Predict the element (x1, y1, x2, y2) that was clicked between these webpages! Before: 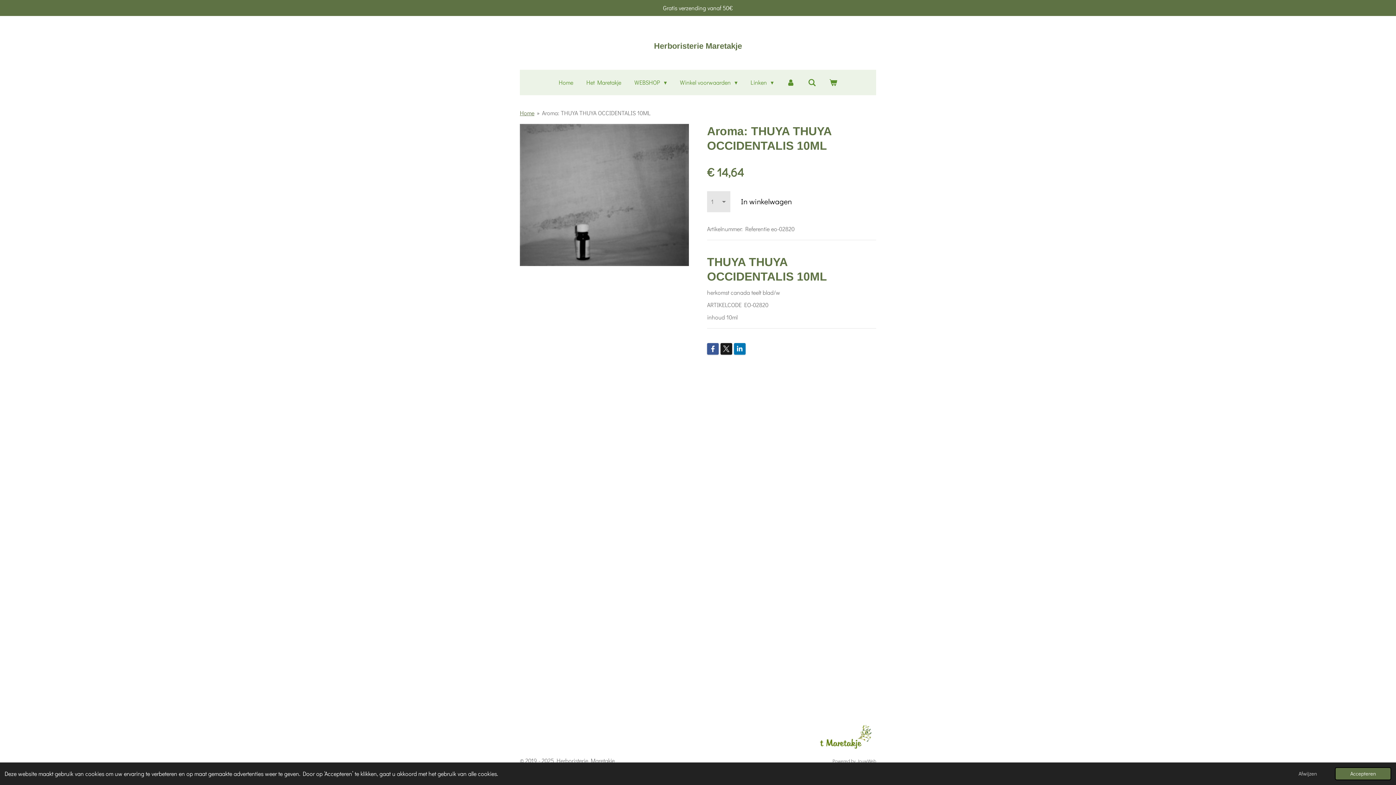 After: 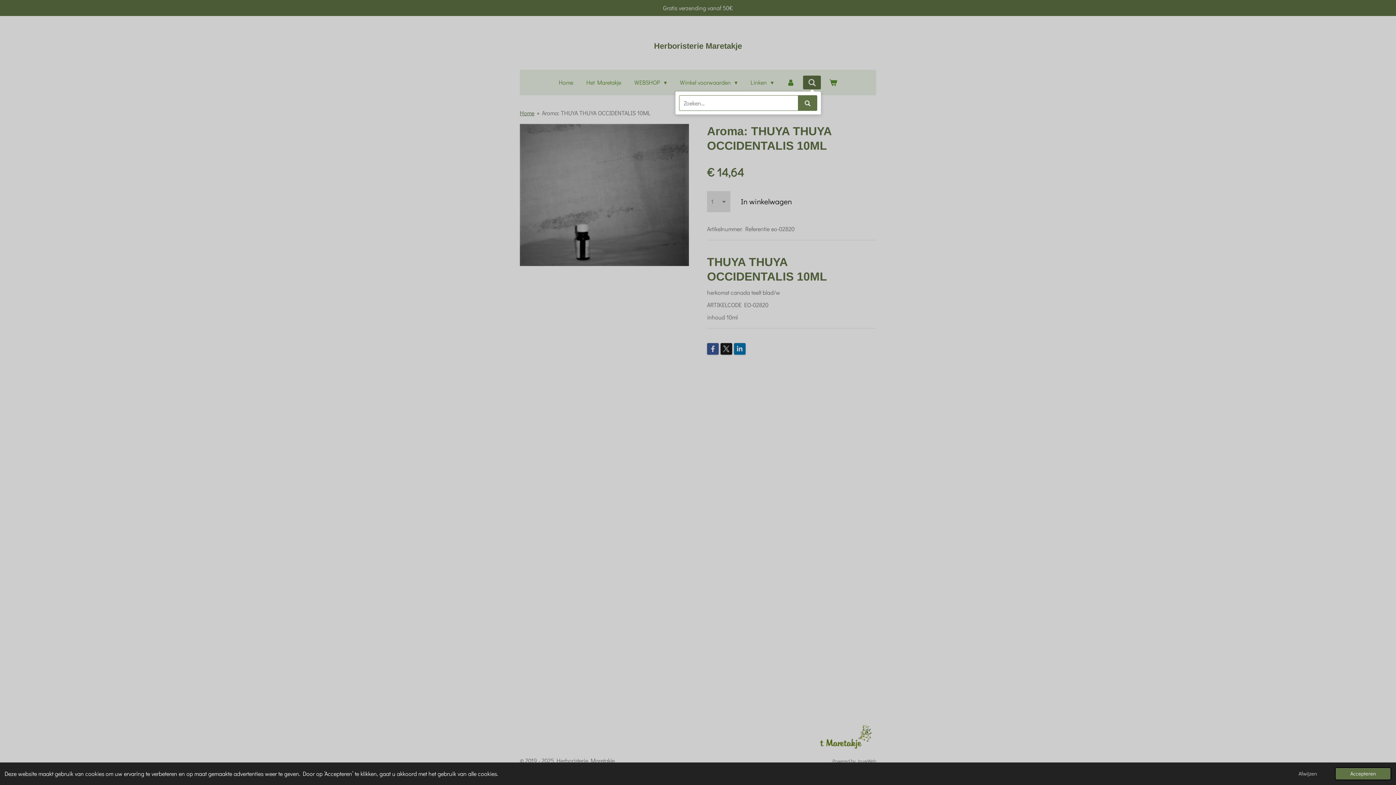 Action: bbox: (803, 75, 821, 89)